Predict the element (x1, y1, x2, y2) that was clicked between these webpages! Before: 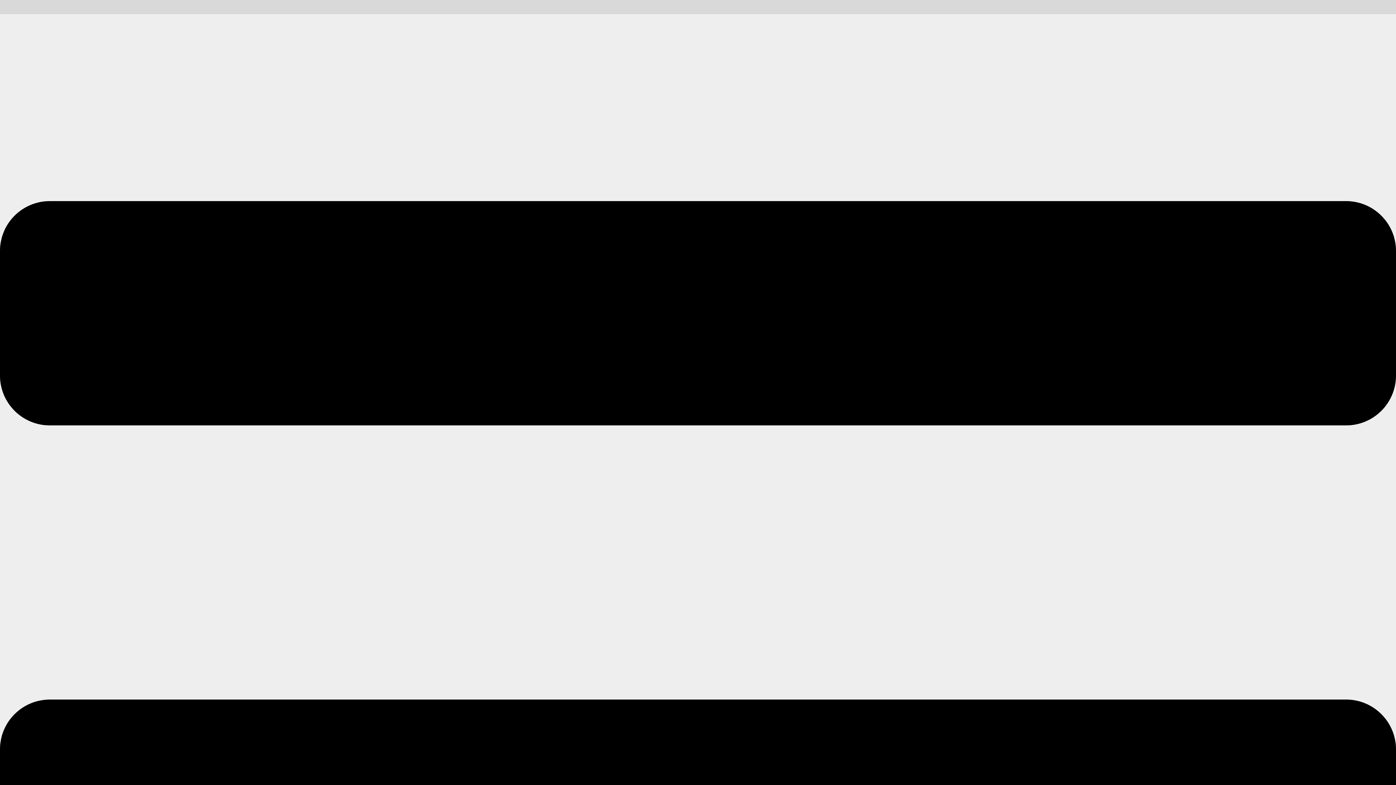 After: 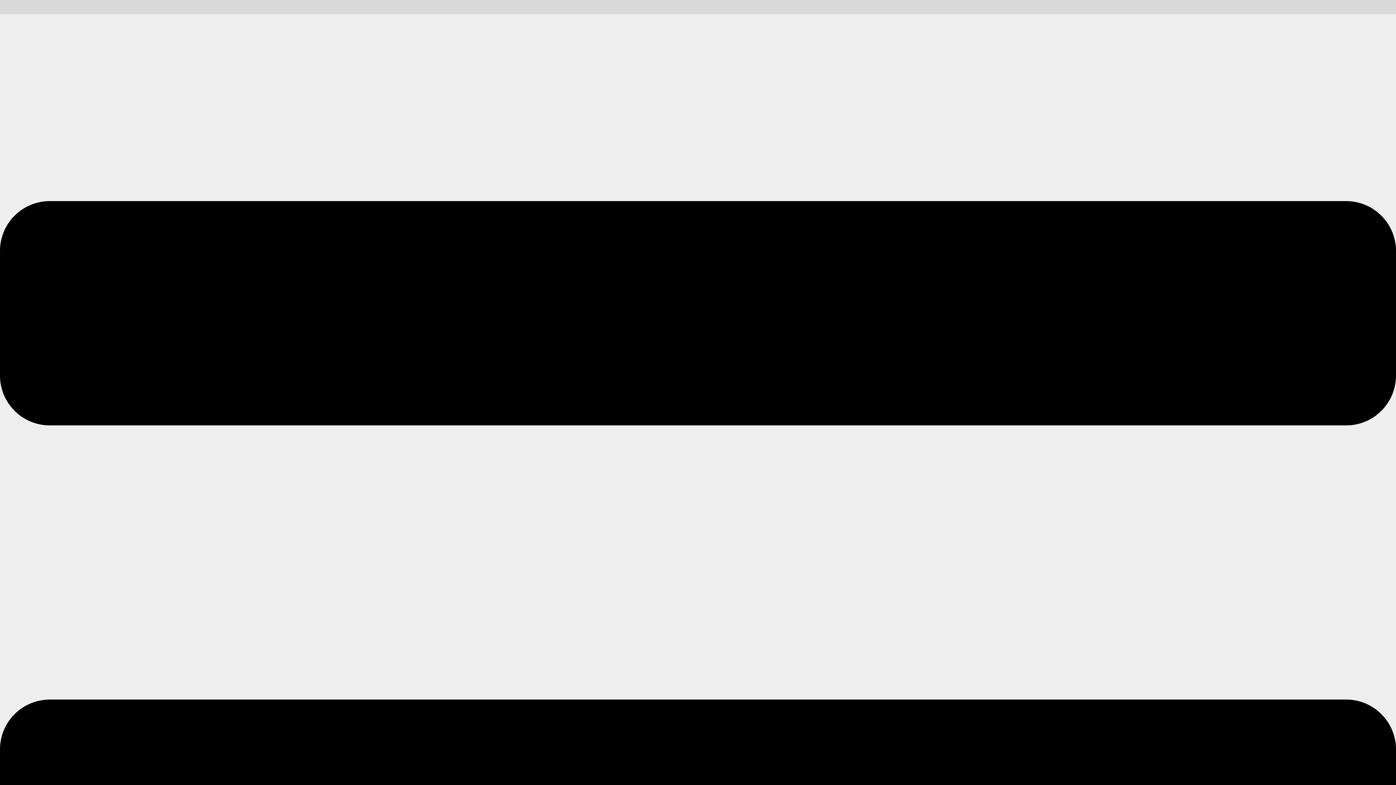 Action: bbox: (0, 6, 48, 12)